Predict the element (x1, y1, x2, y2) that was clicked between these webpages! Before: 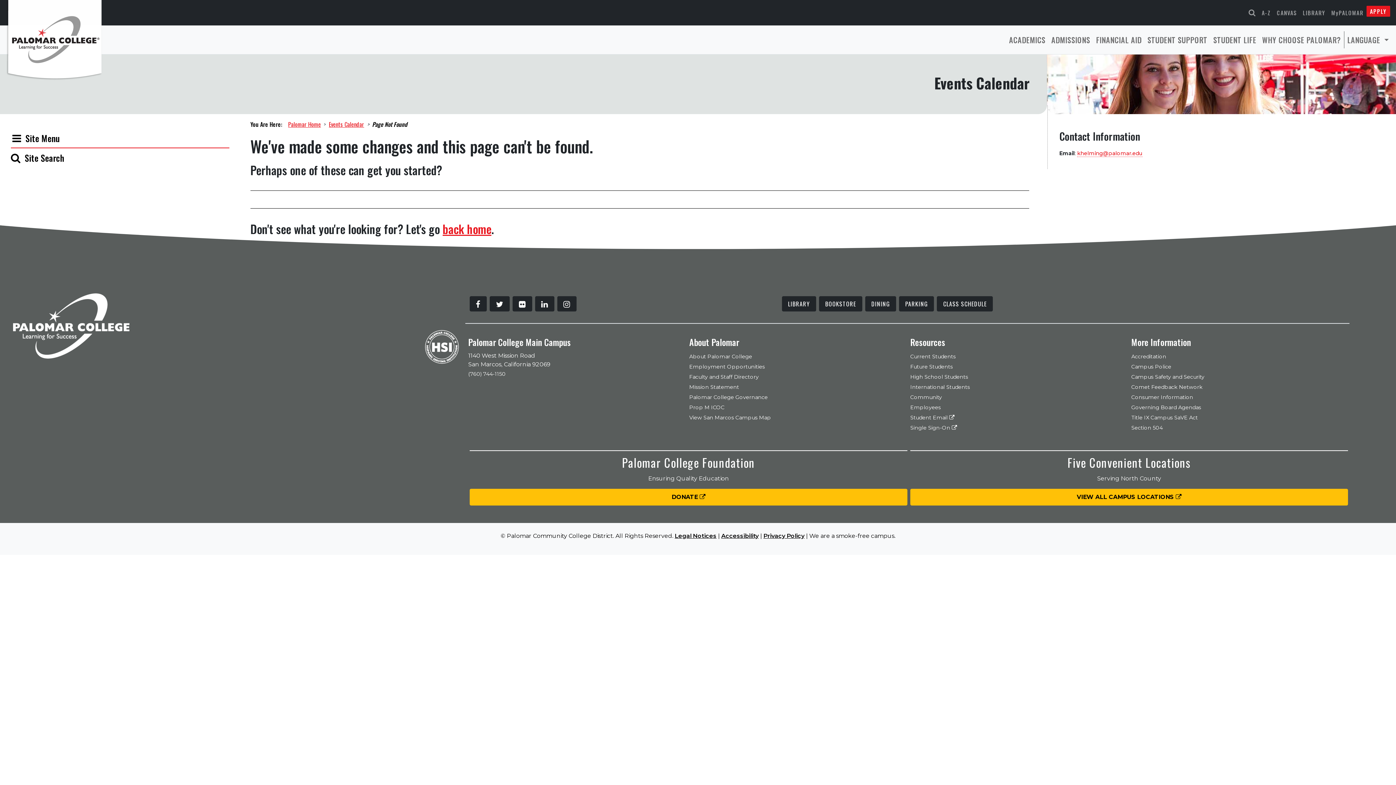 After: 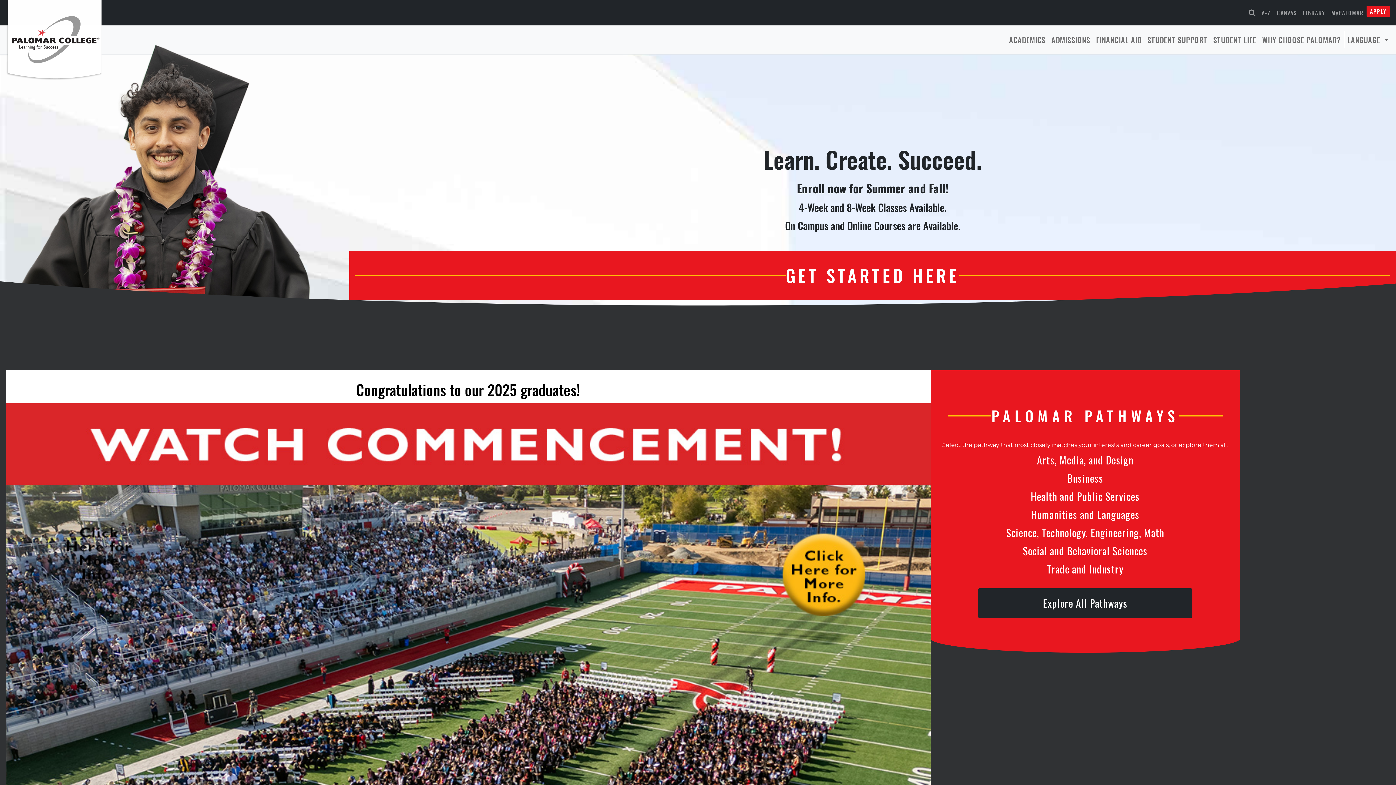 Action: bbox: (5, 36, 103, 43)